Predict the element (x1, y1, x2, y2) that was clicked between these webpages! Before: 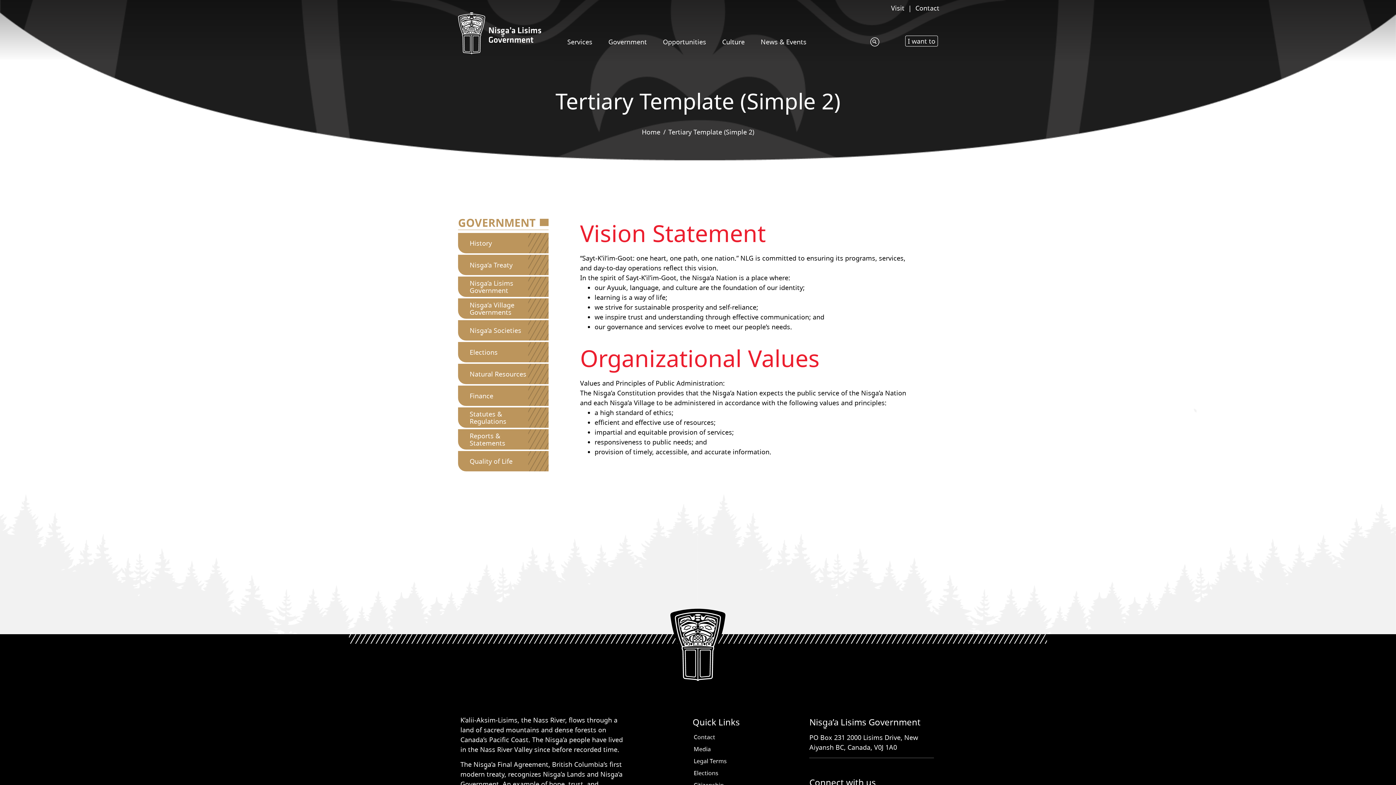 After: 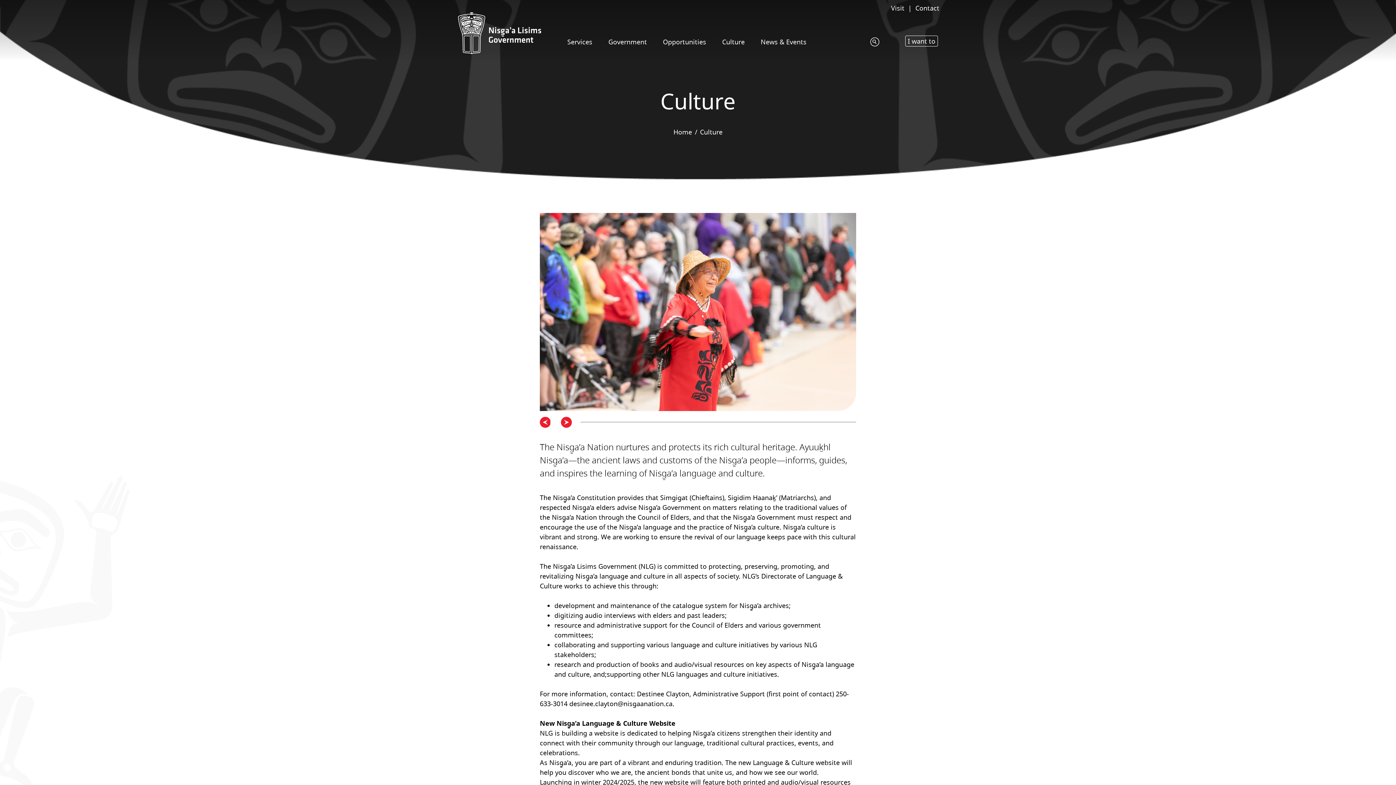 Action: label: Culture bbox: (722, 34, 744, 49)